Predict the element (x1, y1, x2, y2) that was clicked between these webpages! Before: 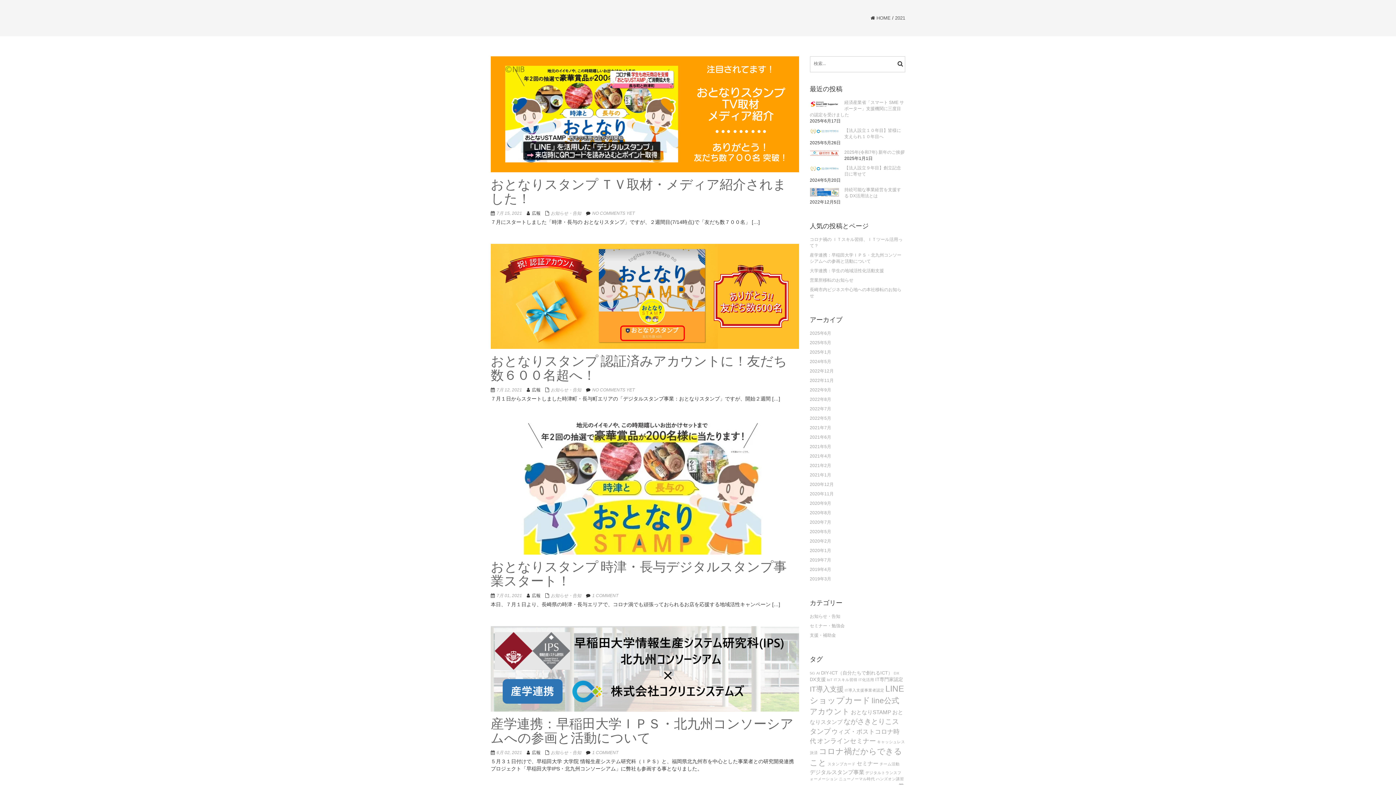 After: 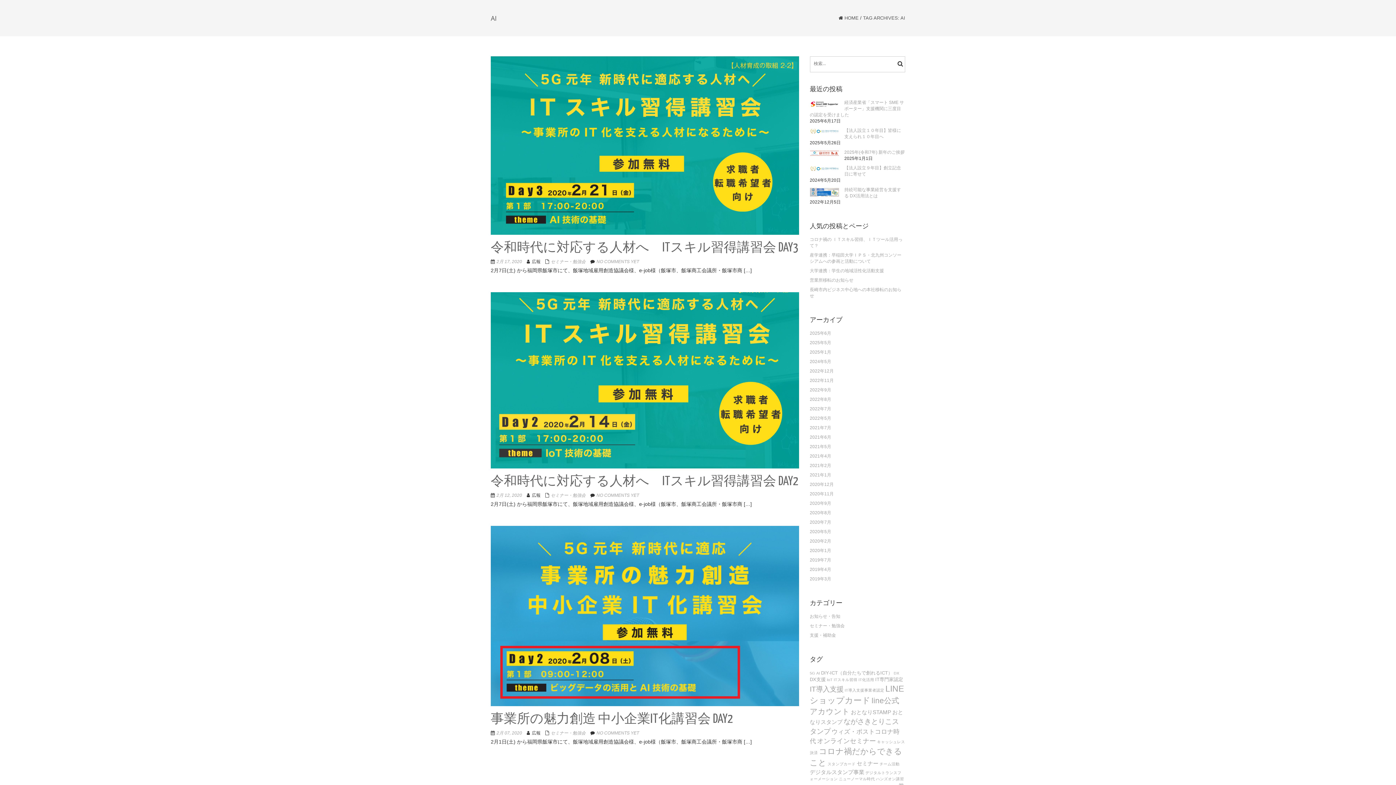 Action: label: AI (3個の項目) bbox: (816, 671, 820, 675)